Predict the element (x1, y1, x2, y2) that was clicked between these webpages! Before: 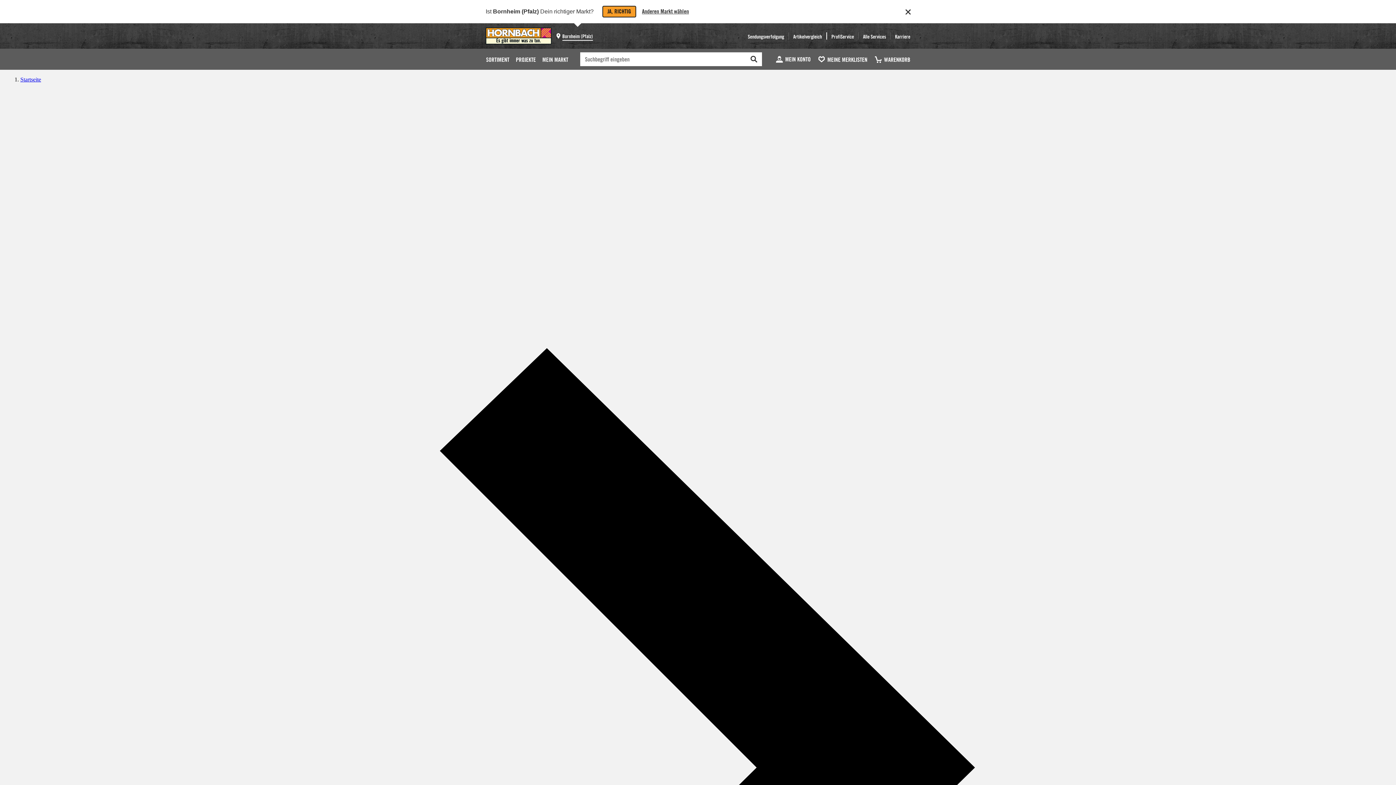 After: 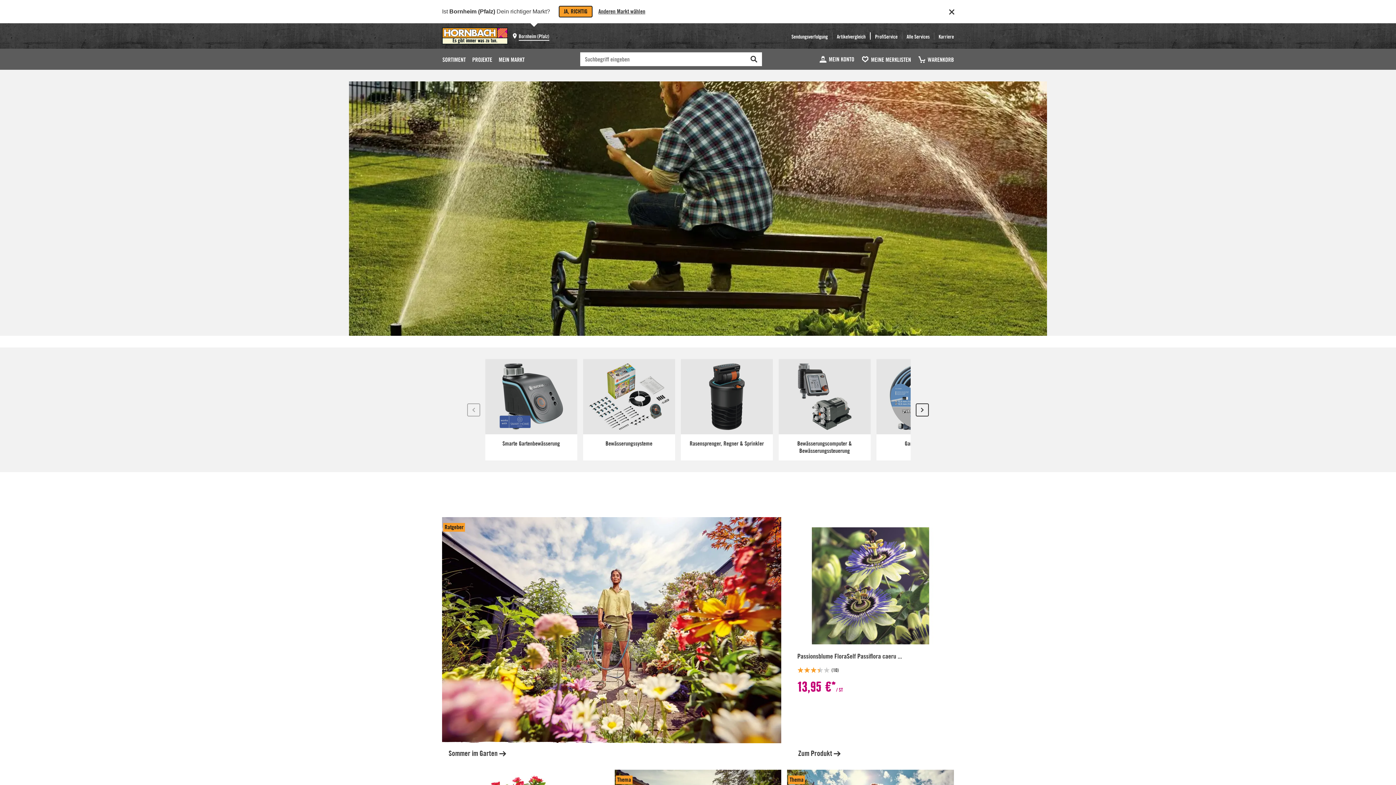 Action: bbox: (20, 76, 41, 82) label: Startseite